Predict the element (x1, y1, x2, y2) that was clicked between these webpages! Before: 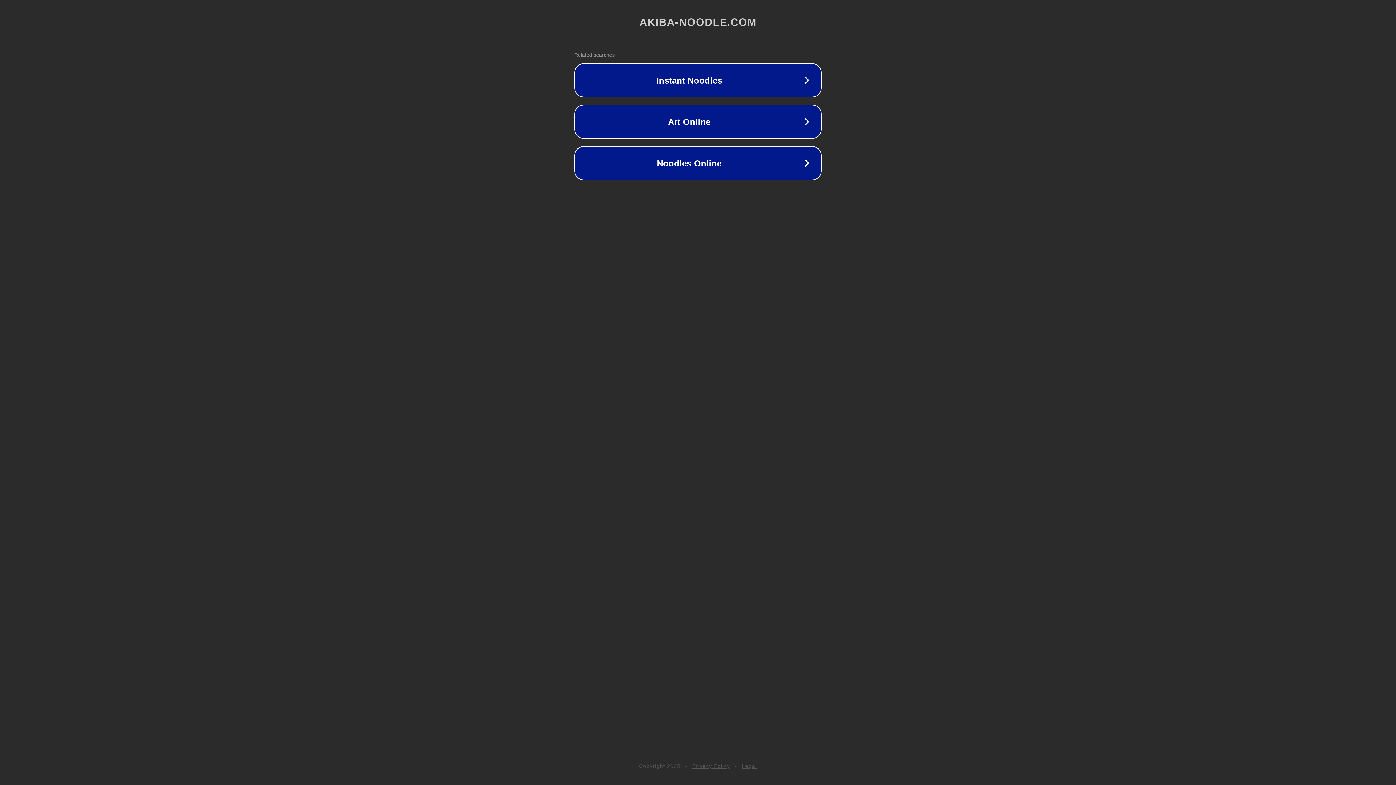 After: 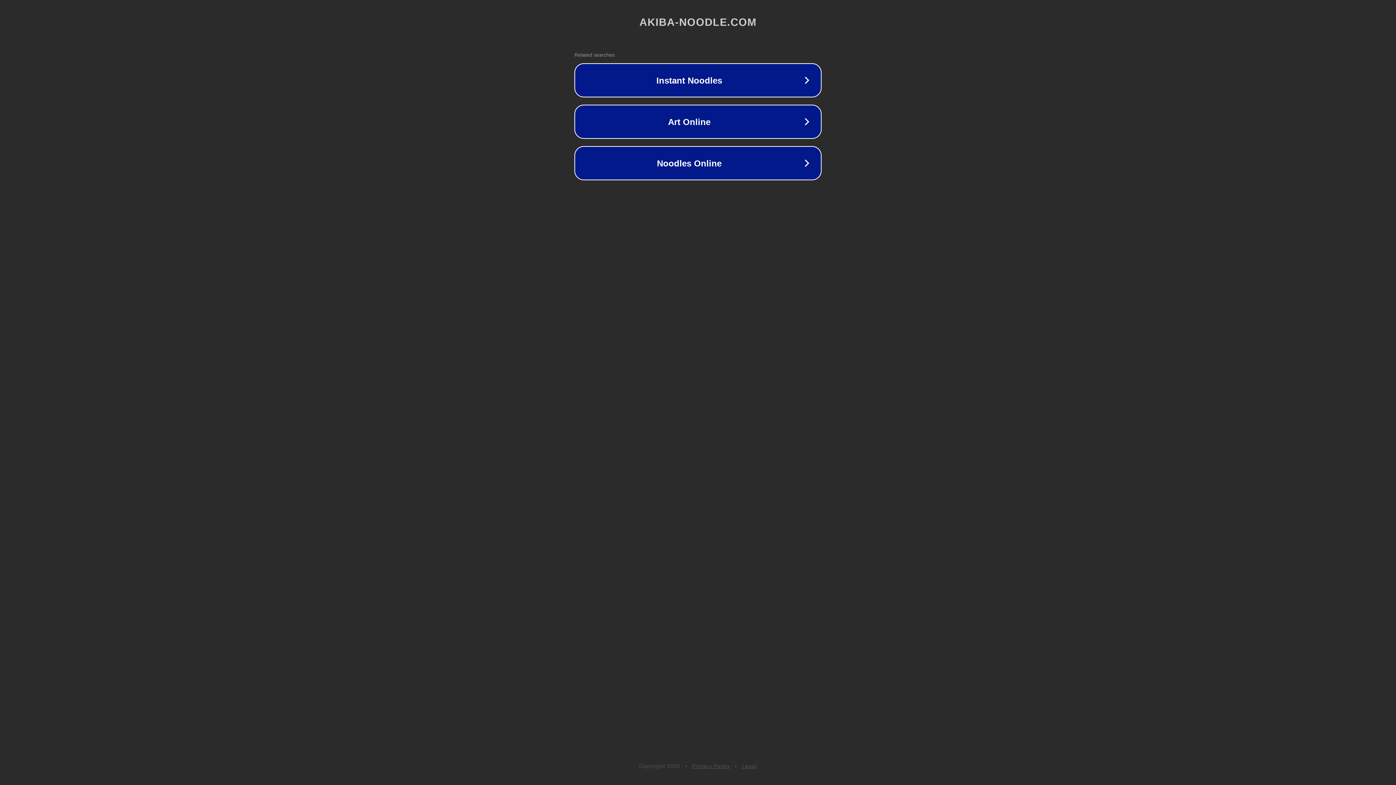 Action: label: Legal bbox: (742, 763, 757, 769)